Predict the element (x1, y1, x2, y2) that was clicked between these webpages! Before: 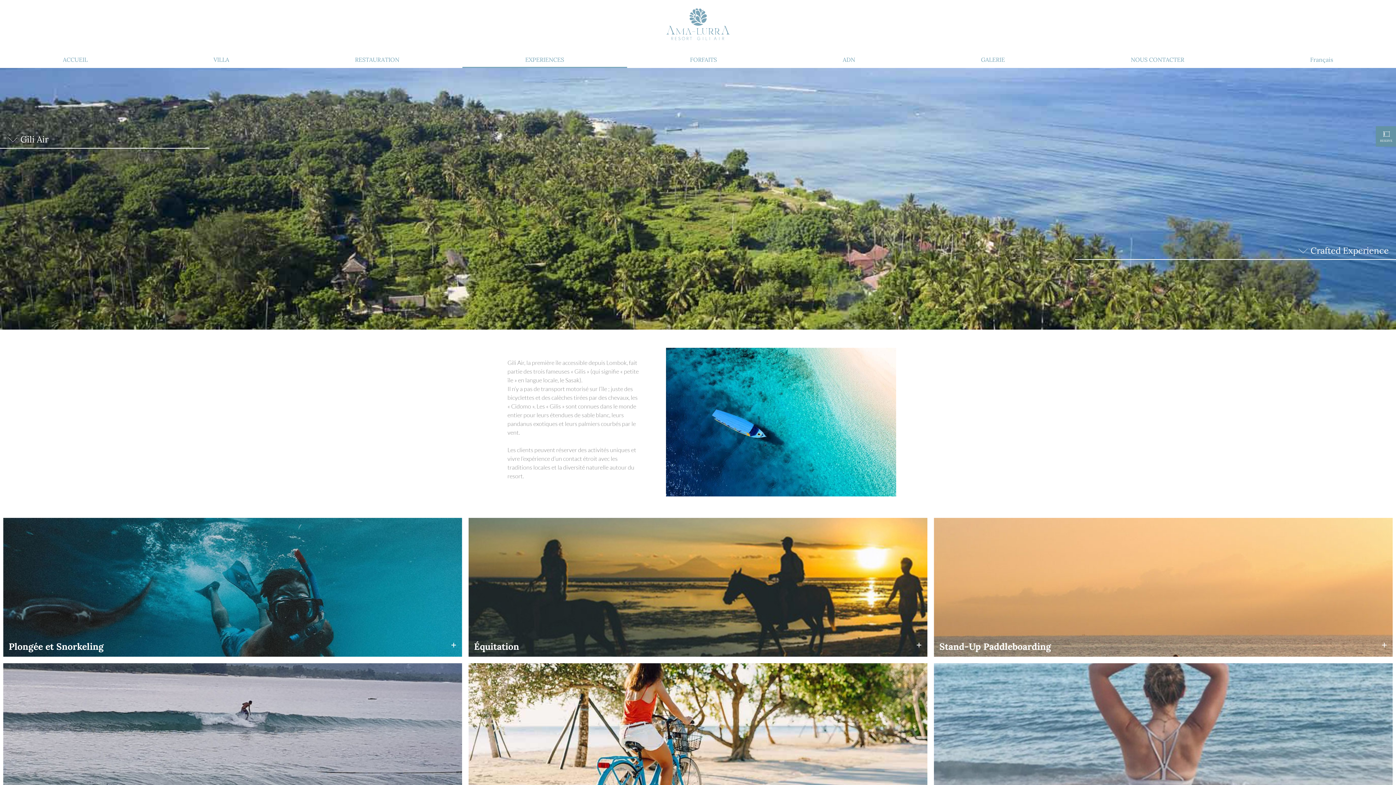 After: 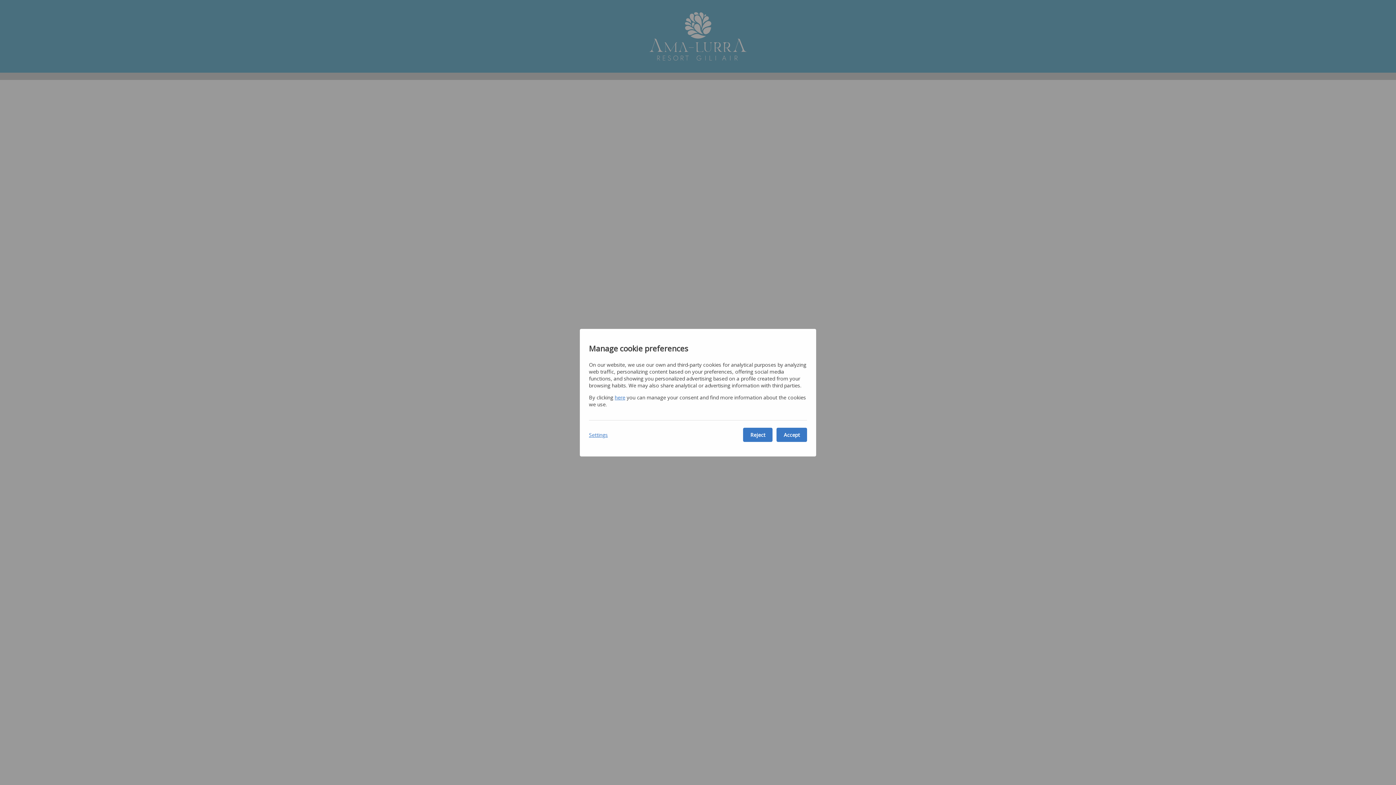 Action: bbox: (1374, 125, 1398, 148)